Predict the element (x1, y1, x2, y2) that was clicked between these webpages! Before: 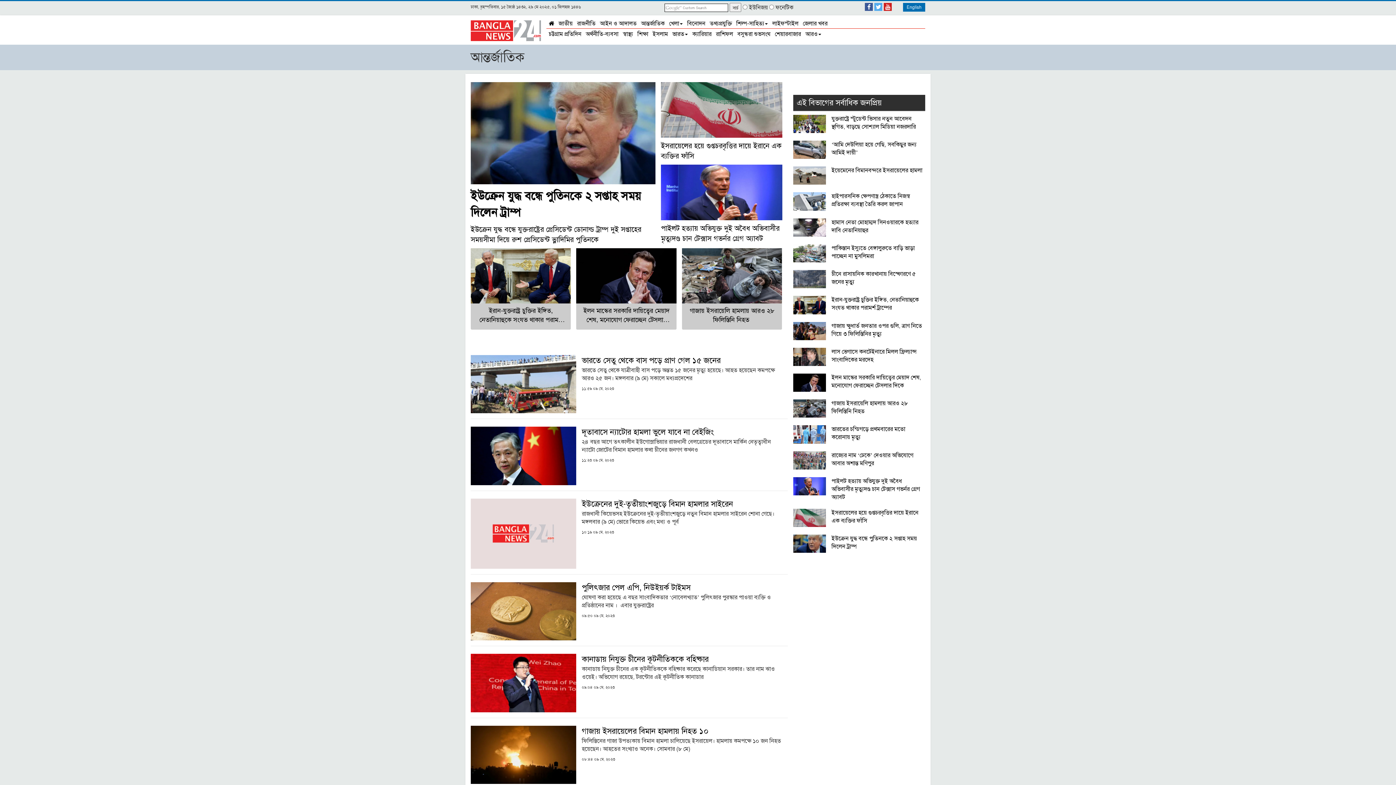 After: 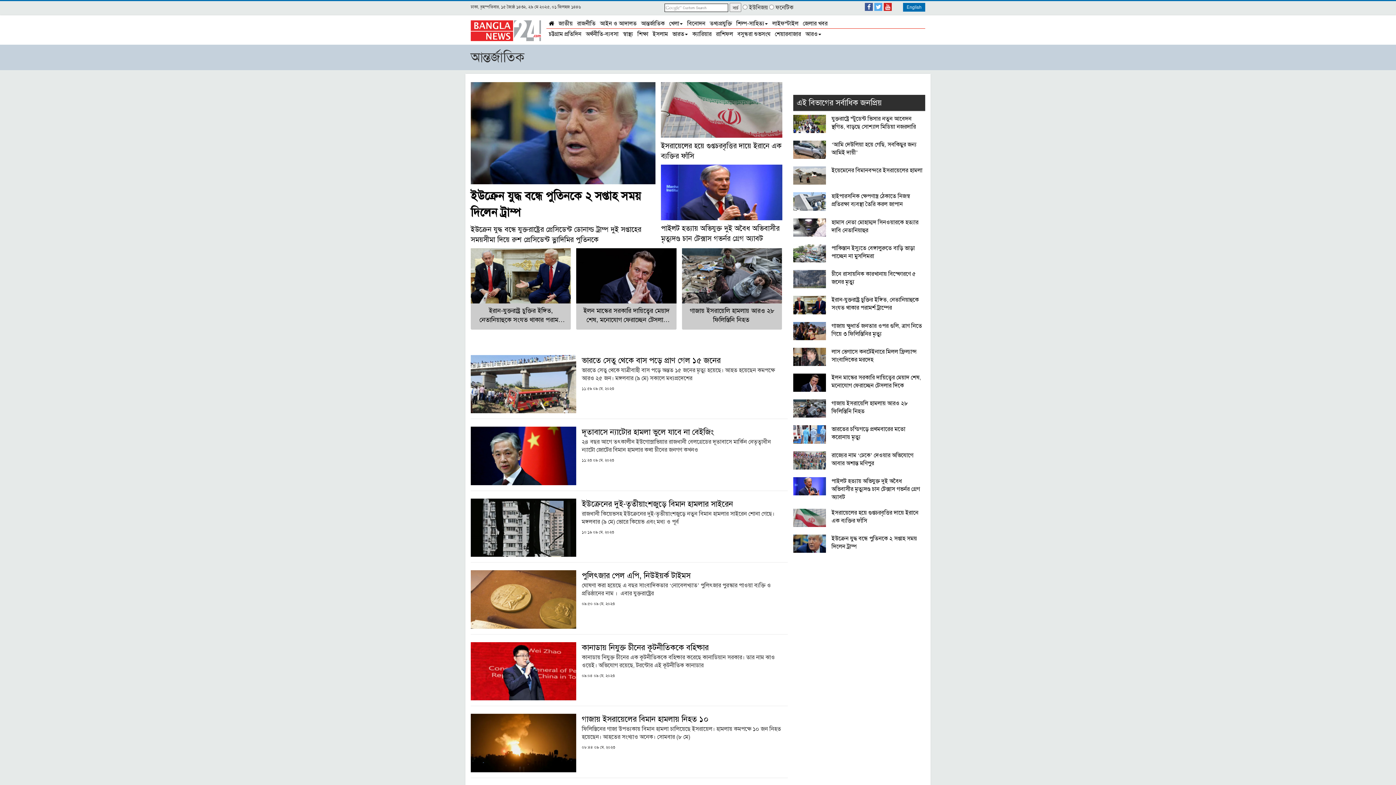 Action: bbox: (874, 2, 882, 10)